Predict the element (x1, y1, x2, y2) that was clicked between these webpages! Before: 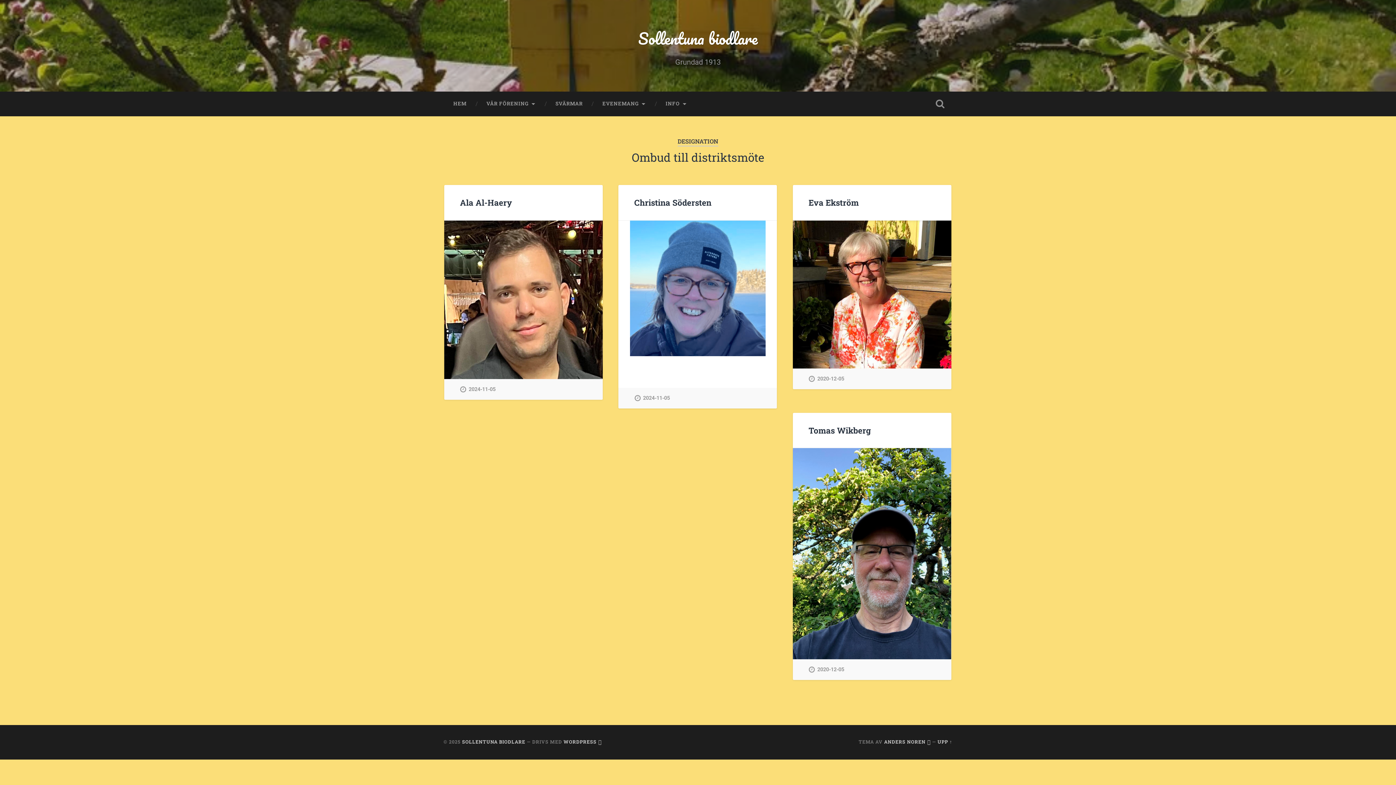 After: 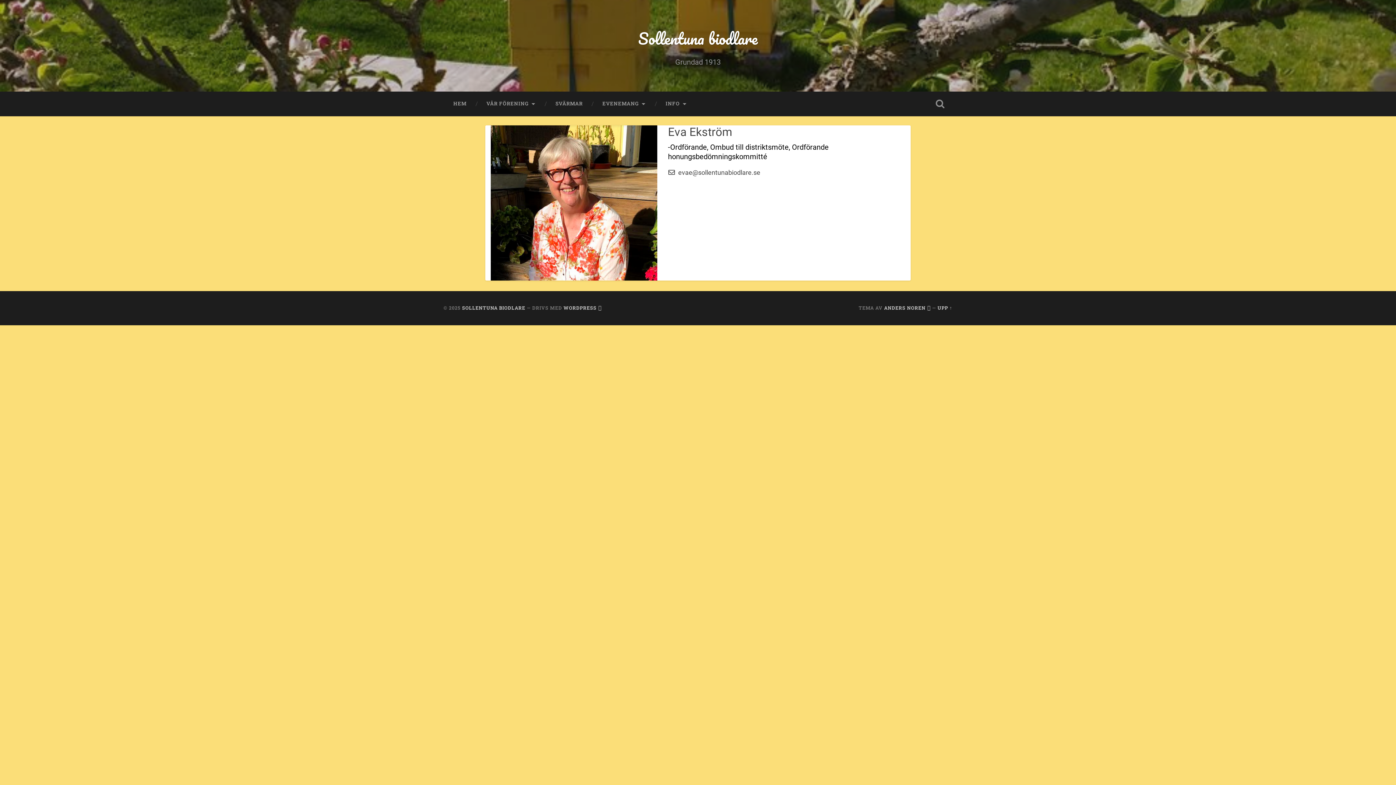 Action: label: 2020-12-05 bbox: (808, 368, 844, 389)